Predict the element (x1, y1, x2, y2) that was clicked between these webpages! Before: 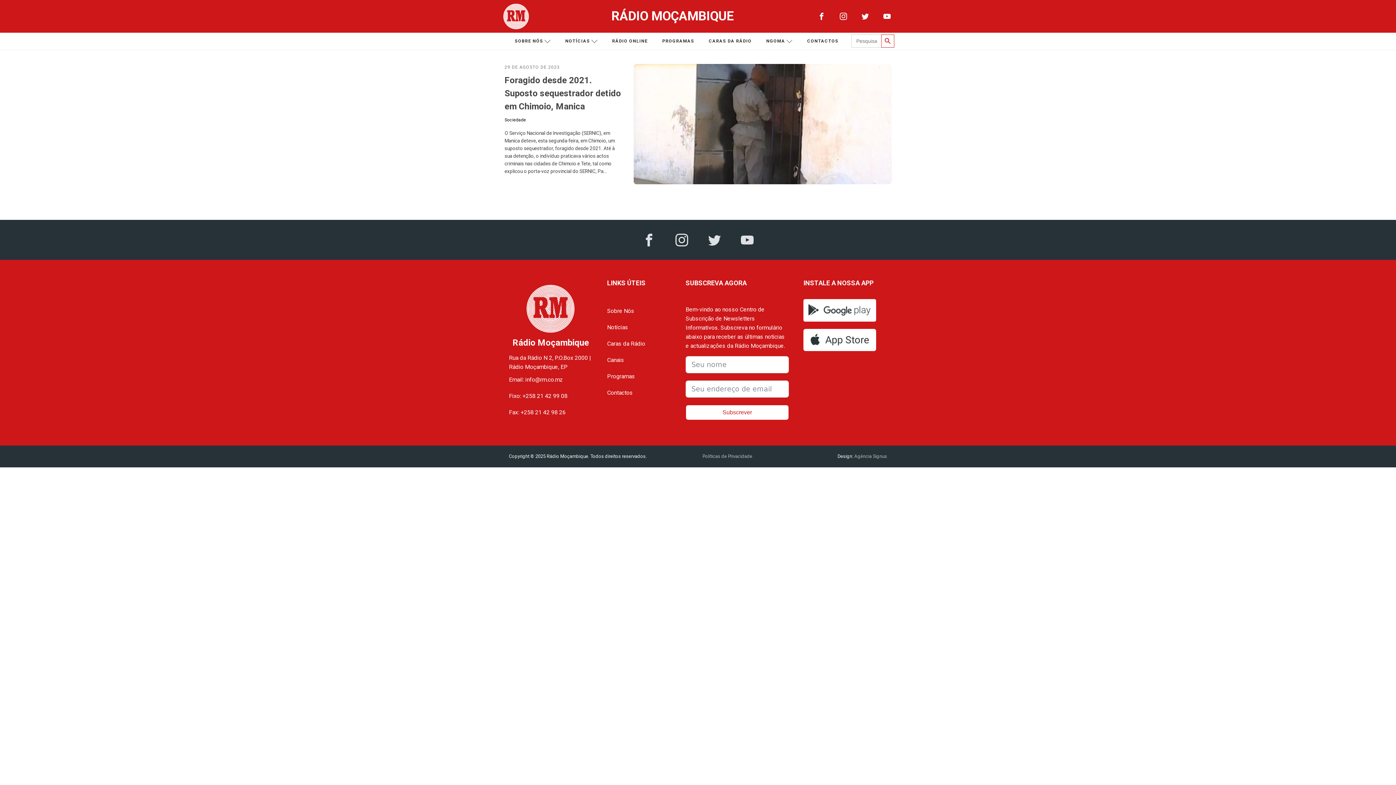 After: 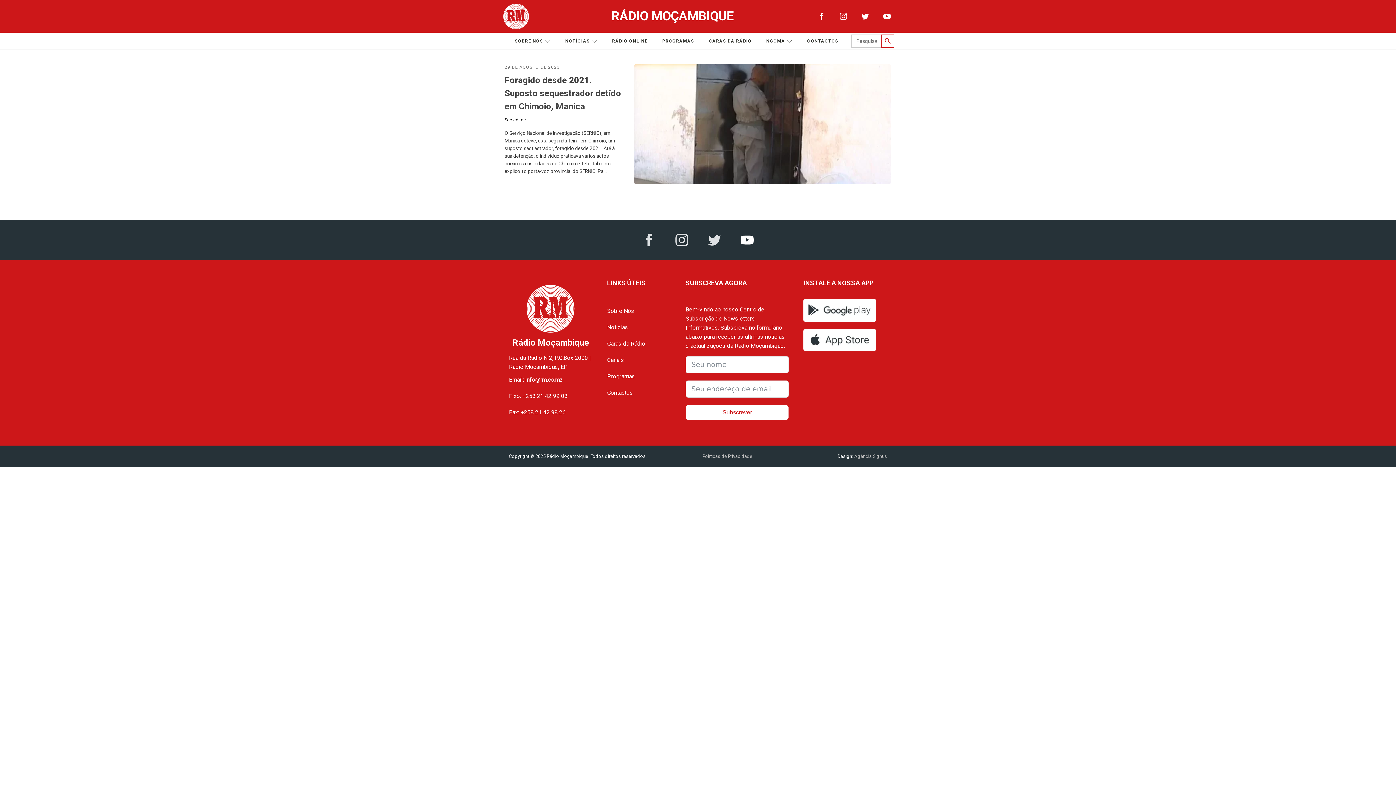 Action: bbox: (734, 227, 760, 252)